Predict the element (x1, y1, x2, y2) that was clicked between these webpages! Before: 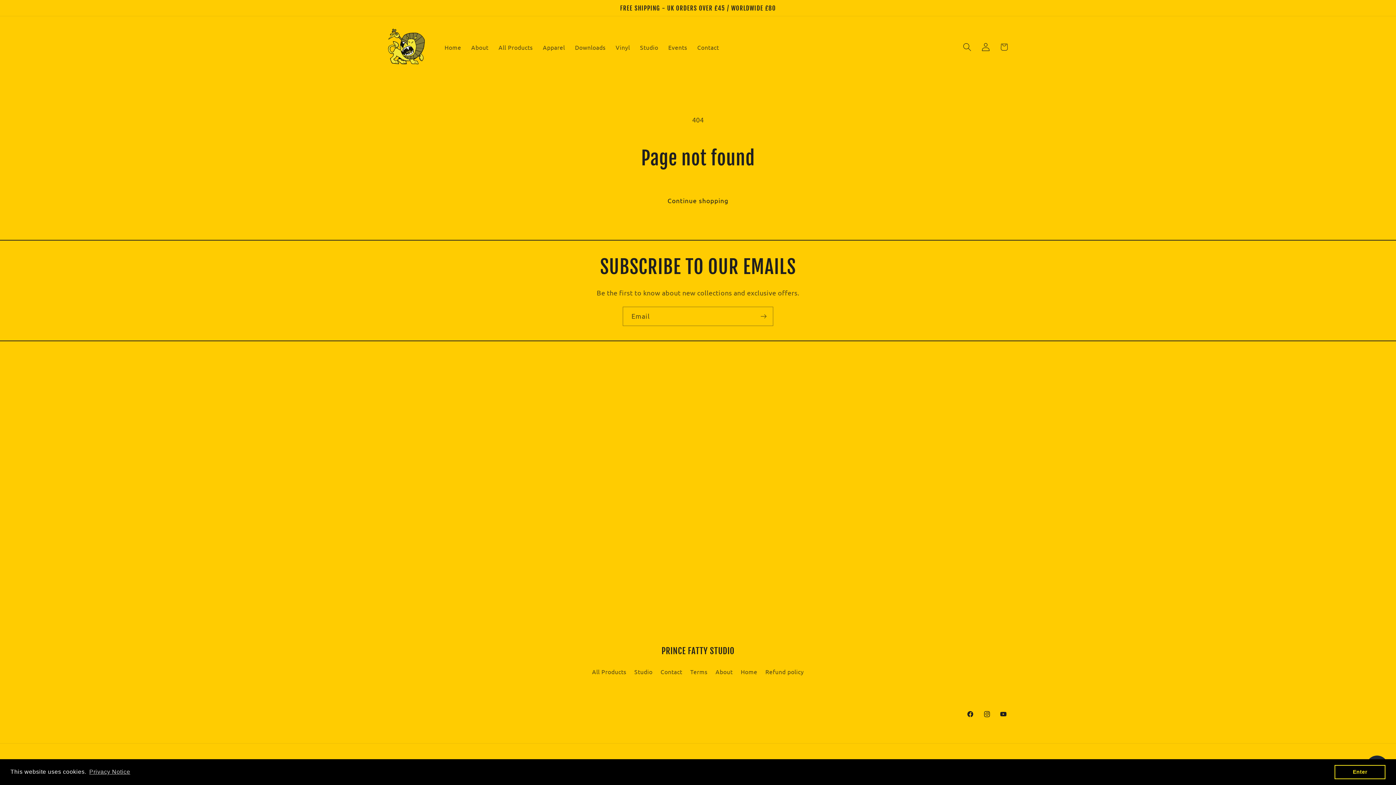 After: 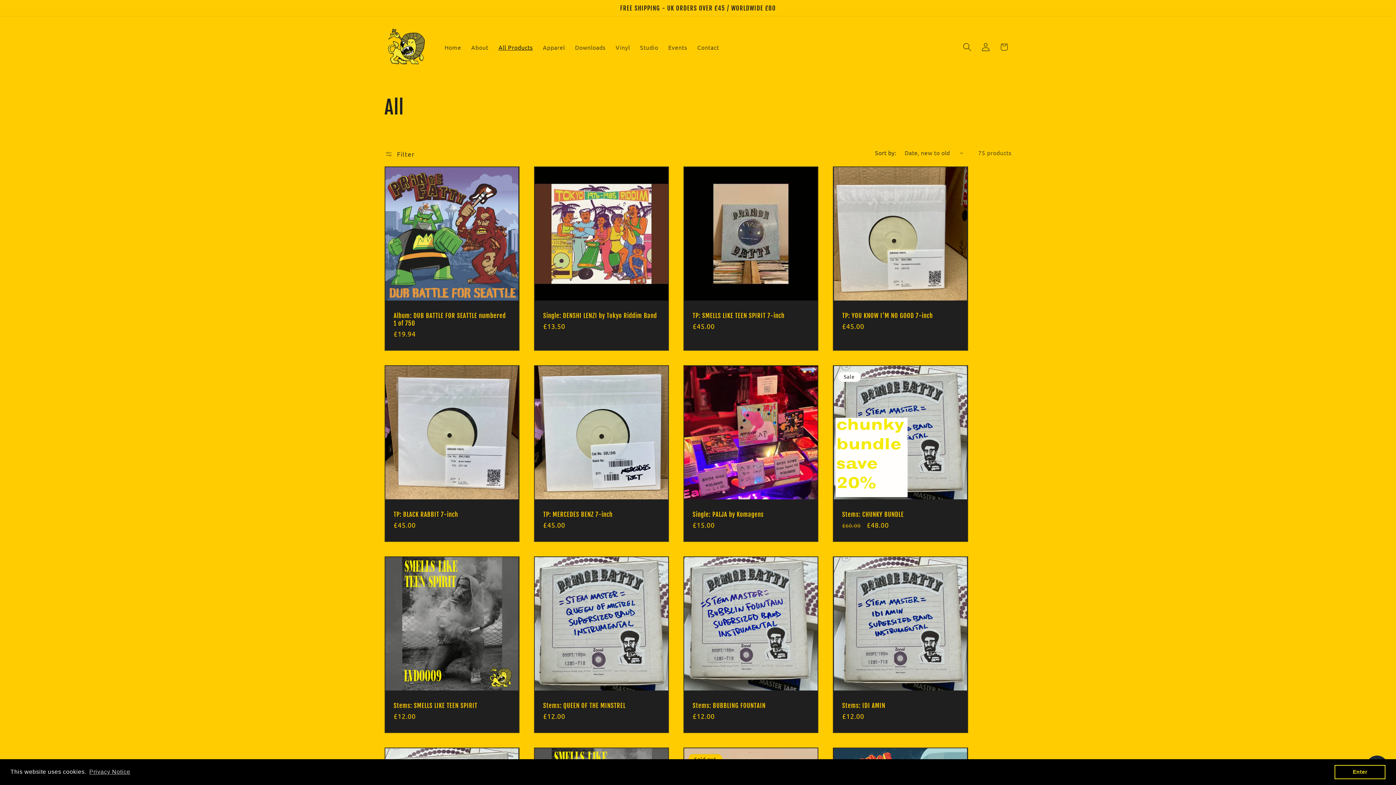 Action: label: Continue shopping bbox: (655, 191, 741, 210)